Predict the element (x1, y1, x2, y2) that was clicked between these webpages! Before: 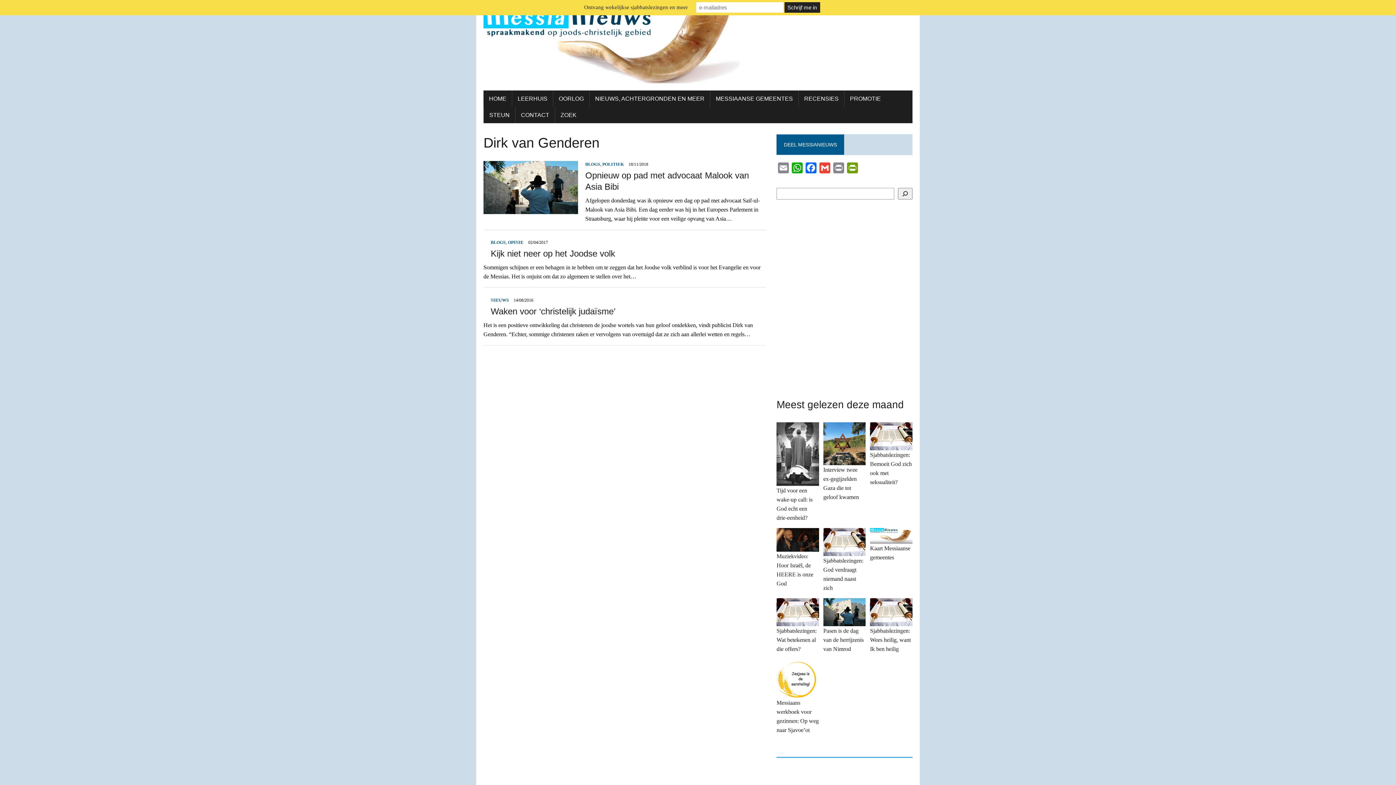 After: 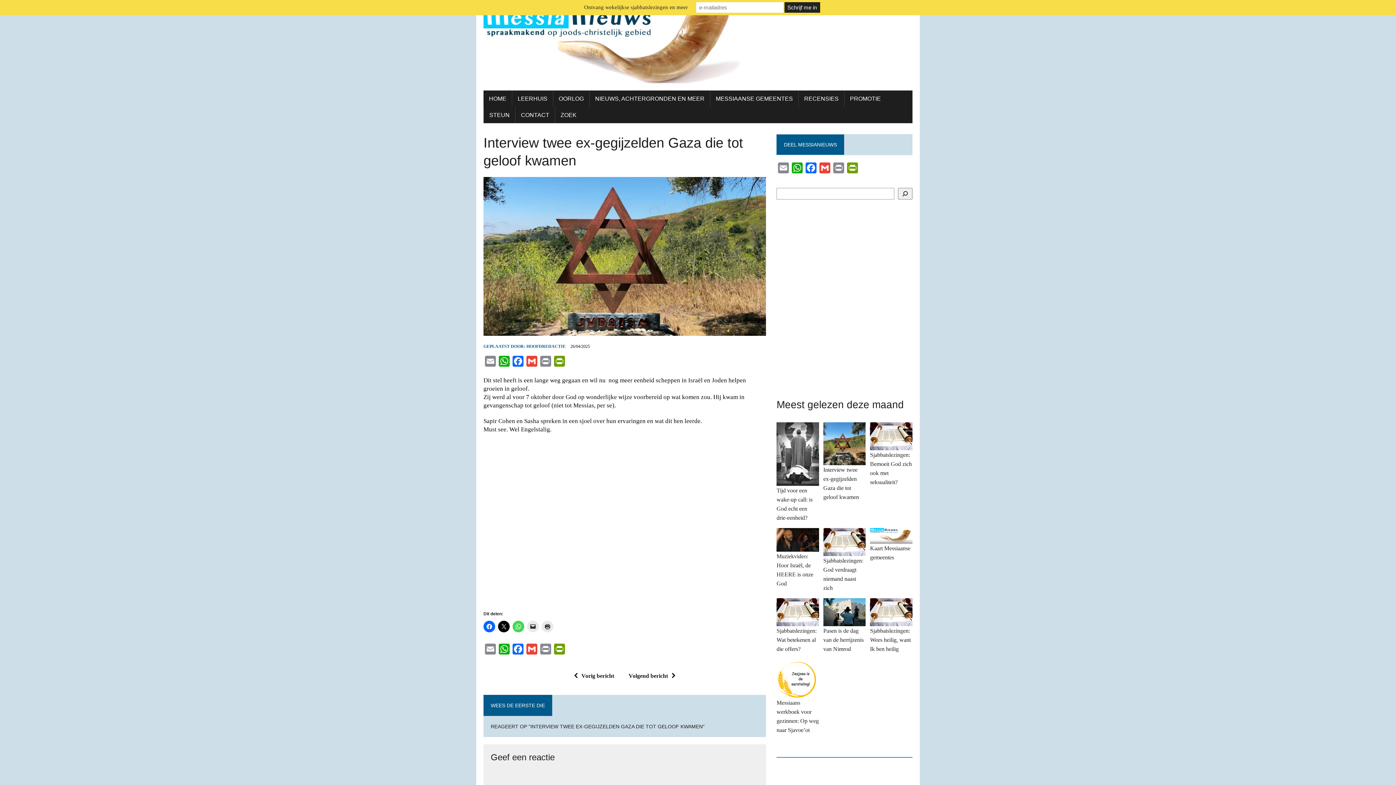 Action: bbox: (823, 457, 865, 463)